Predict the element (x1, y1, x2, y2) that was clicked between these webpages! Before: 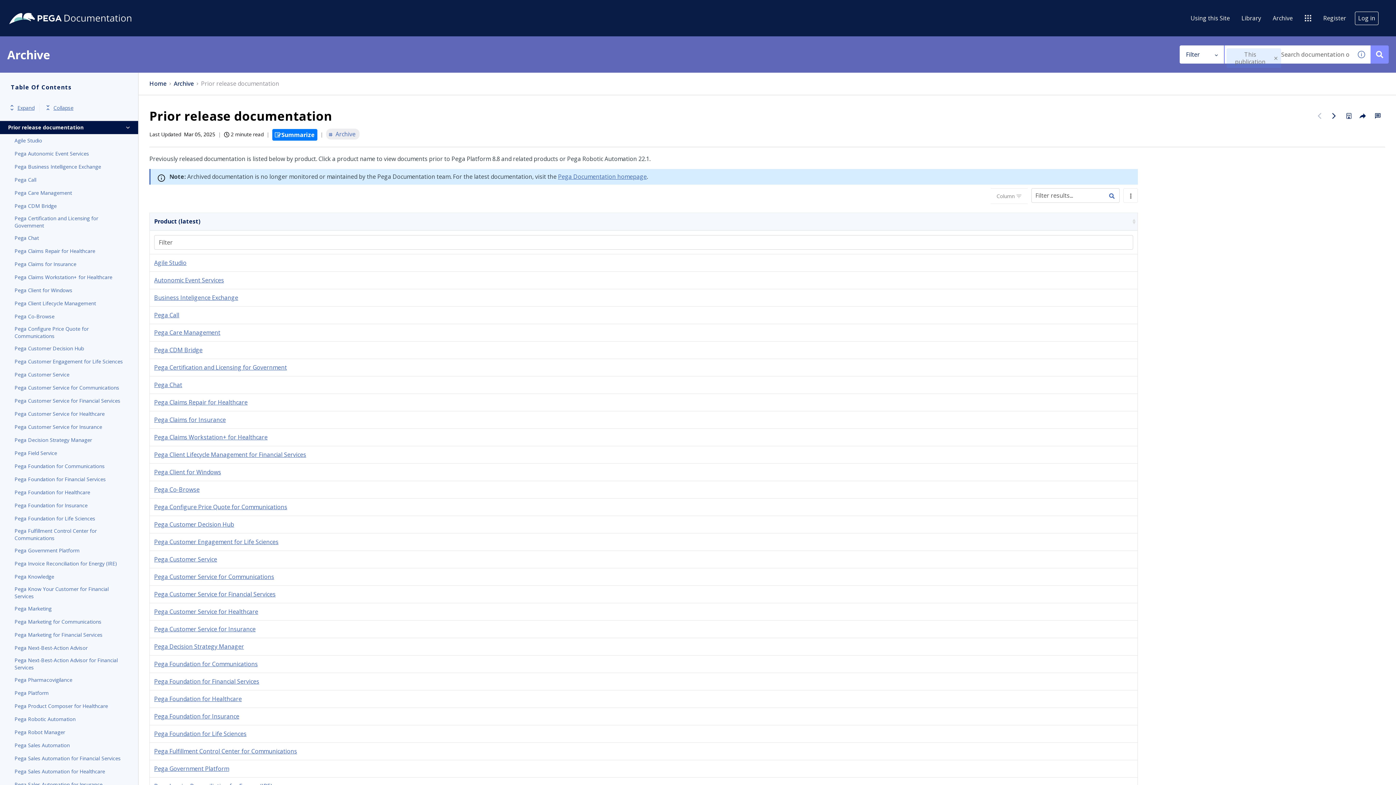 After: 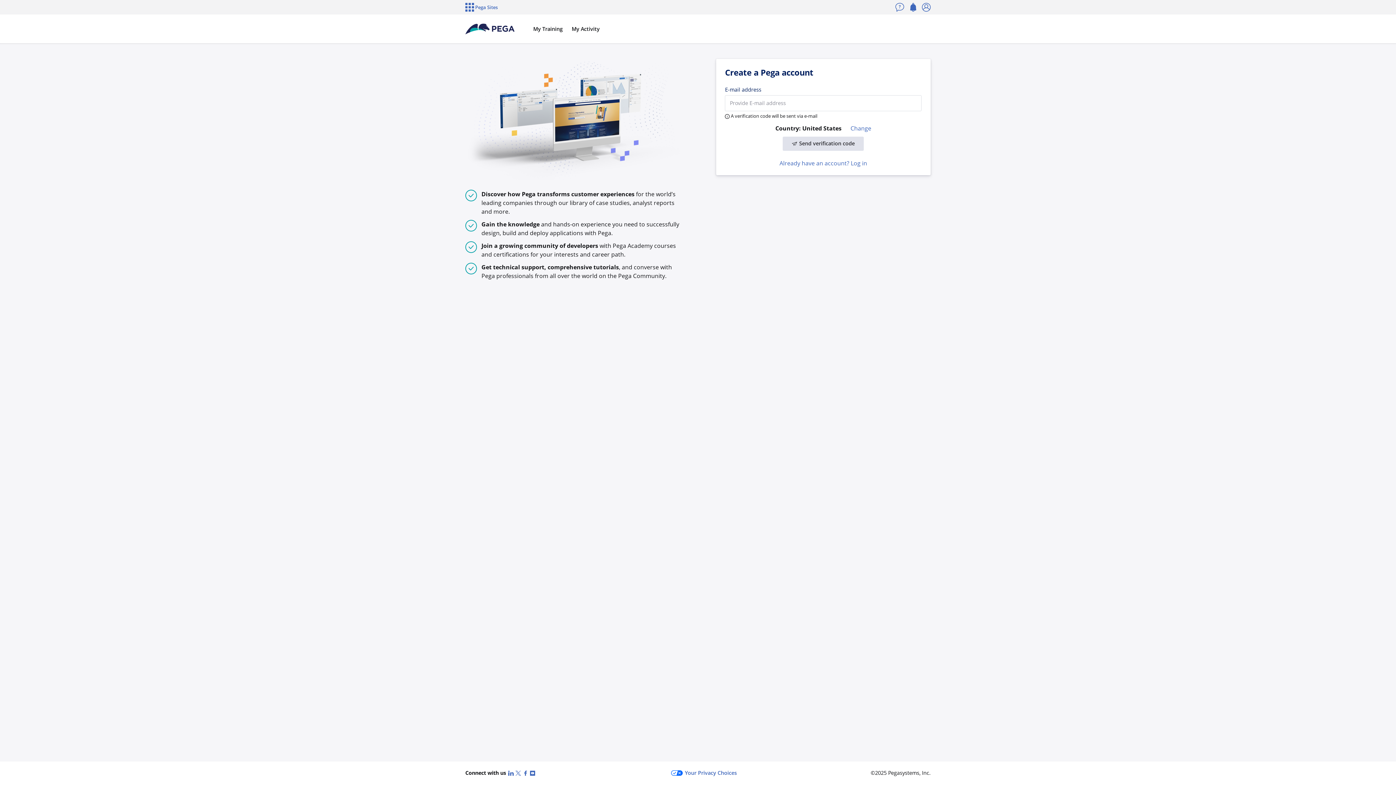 Action: label: Register bbox: (1320, 11, 1349, 24)